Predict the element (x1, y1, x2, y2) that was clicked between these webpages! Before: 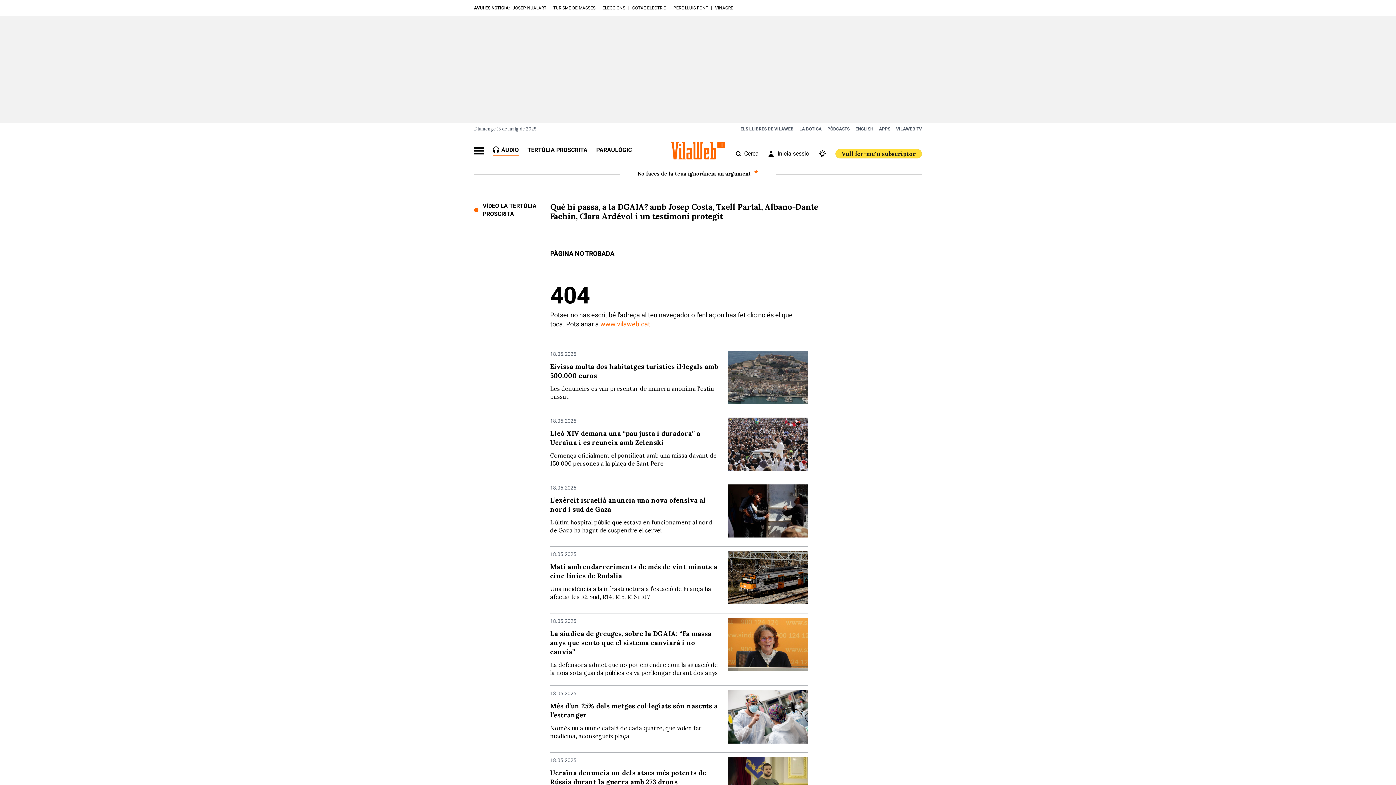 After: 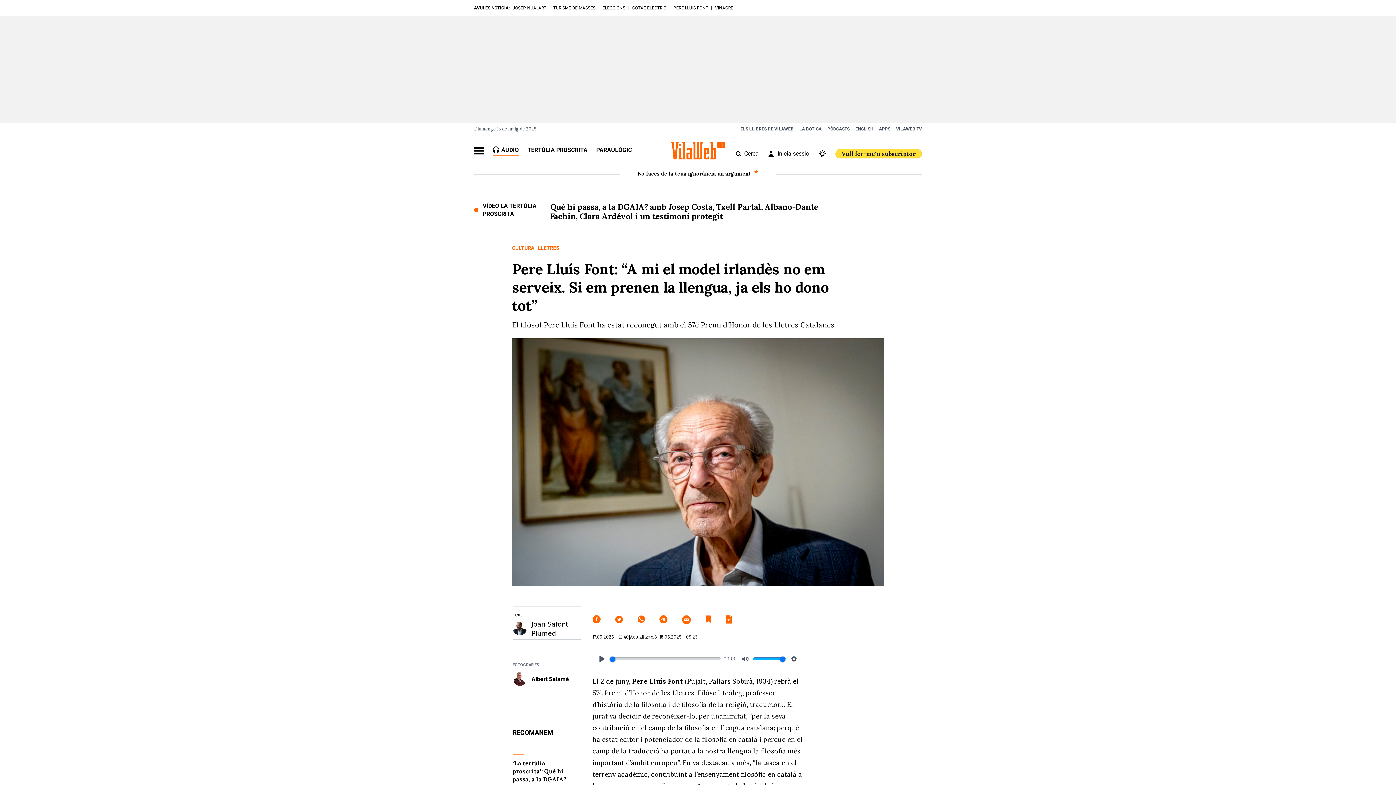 Action: bbox: (673, 5, 708, 10) label: PERE LLUÍS FONT